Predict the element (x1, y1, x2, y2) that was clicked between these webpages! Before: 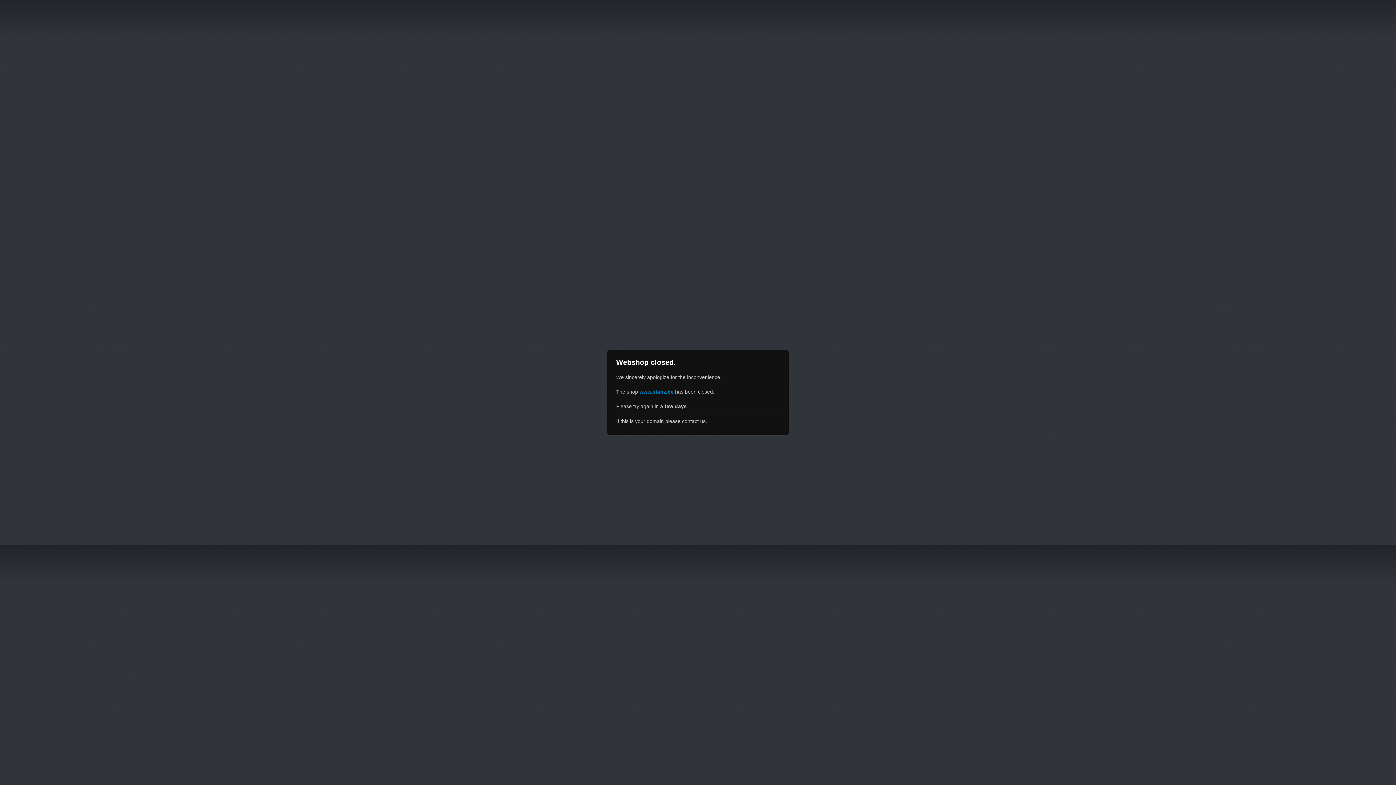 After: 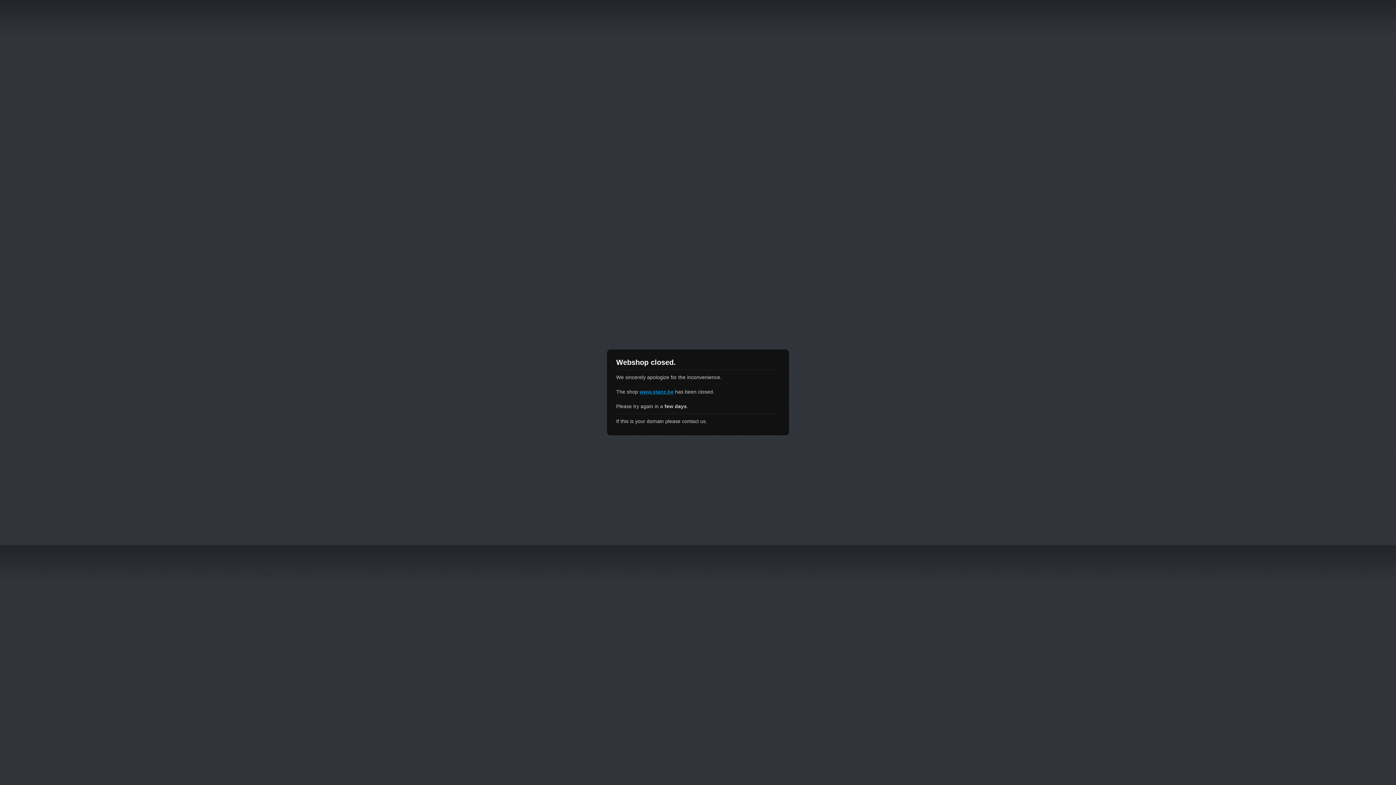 Action: bbox: (639, 389, 673, 394) label: www.stanz.be